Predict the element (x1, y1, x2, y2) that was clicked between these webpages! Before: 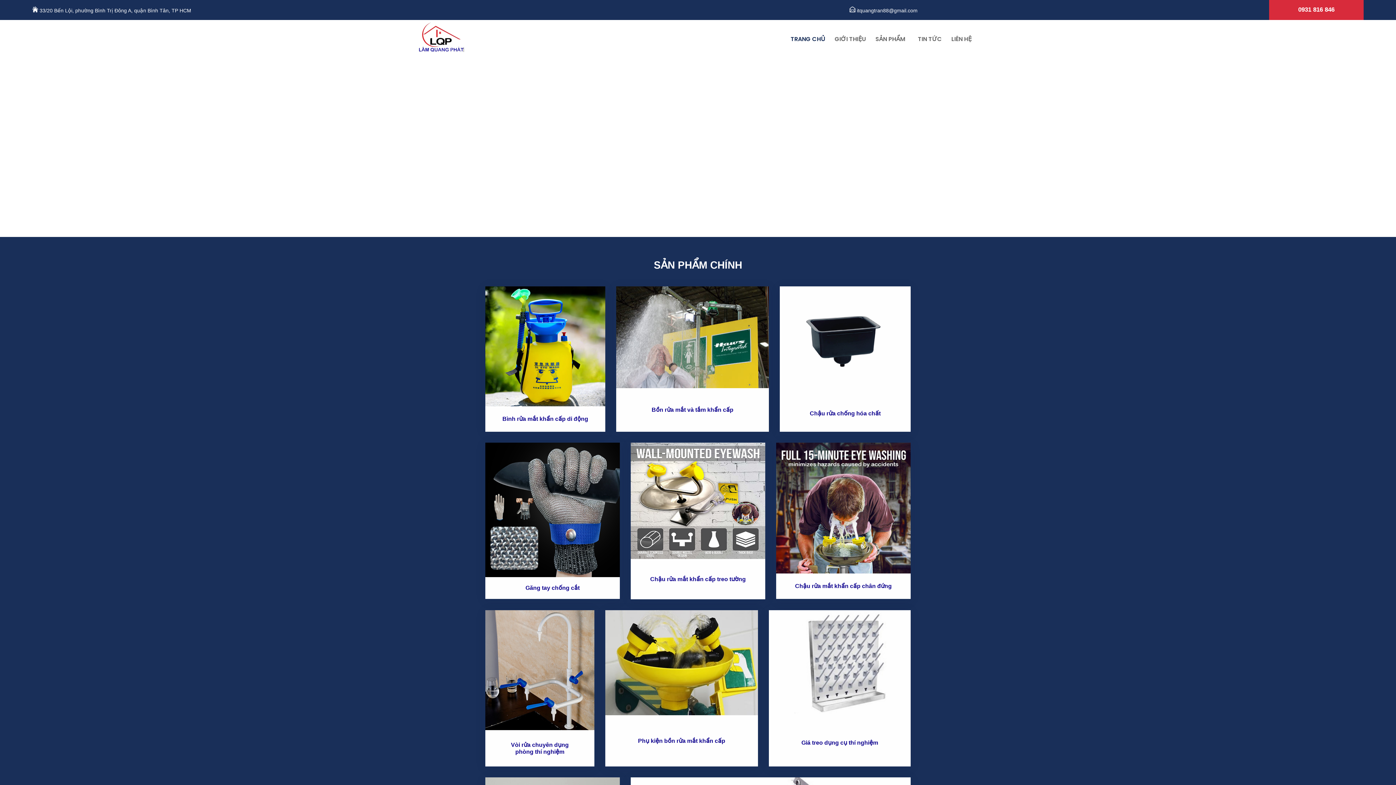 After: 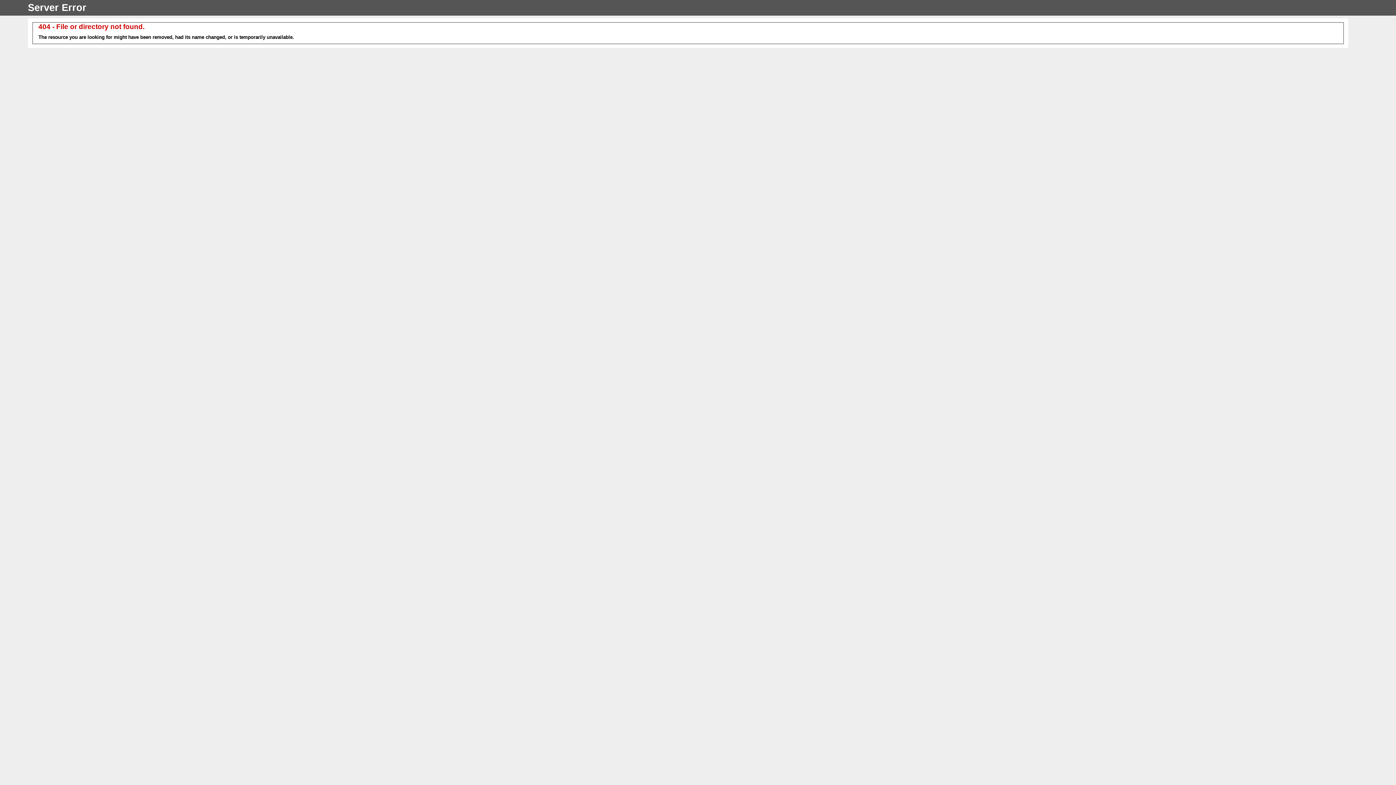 Action: bbox: (605, 710, 758, 716)